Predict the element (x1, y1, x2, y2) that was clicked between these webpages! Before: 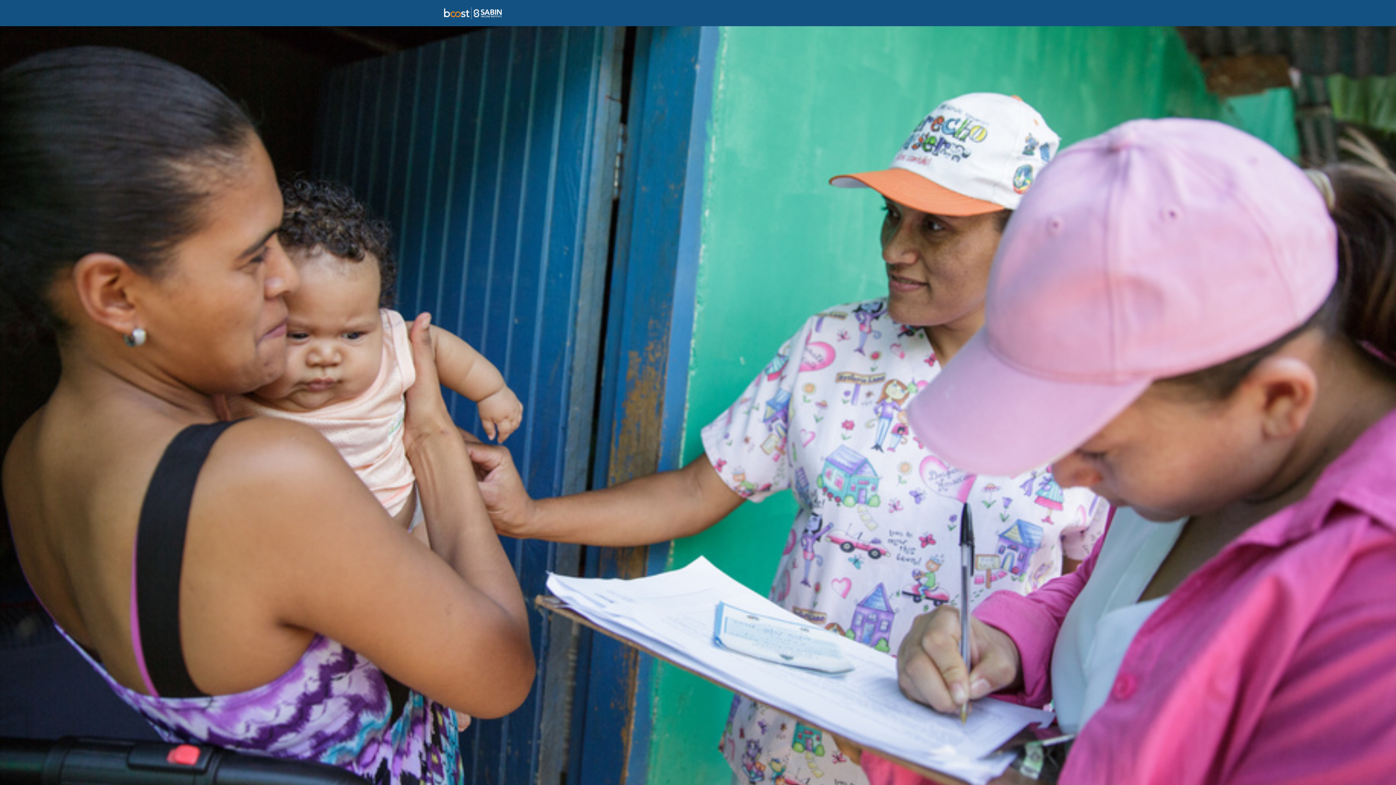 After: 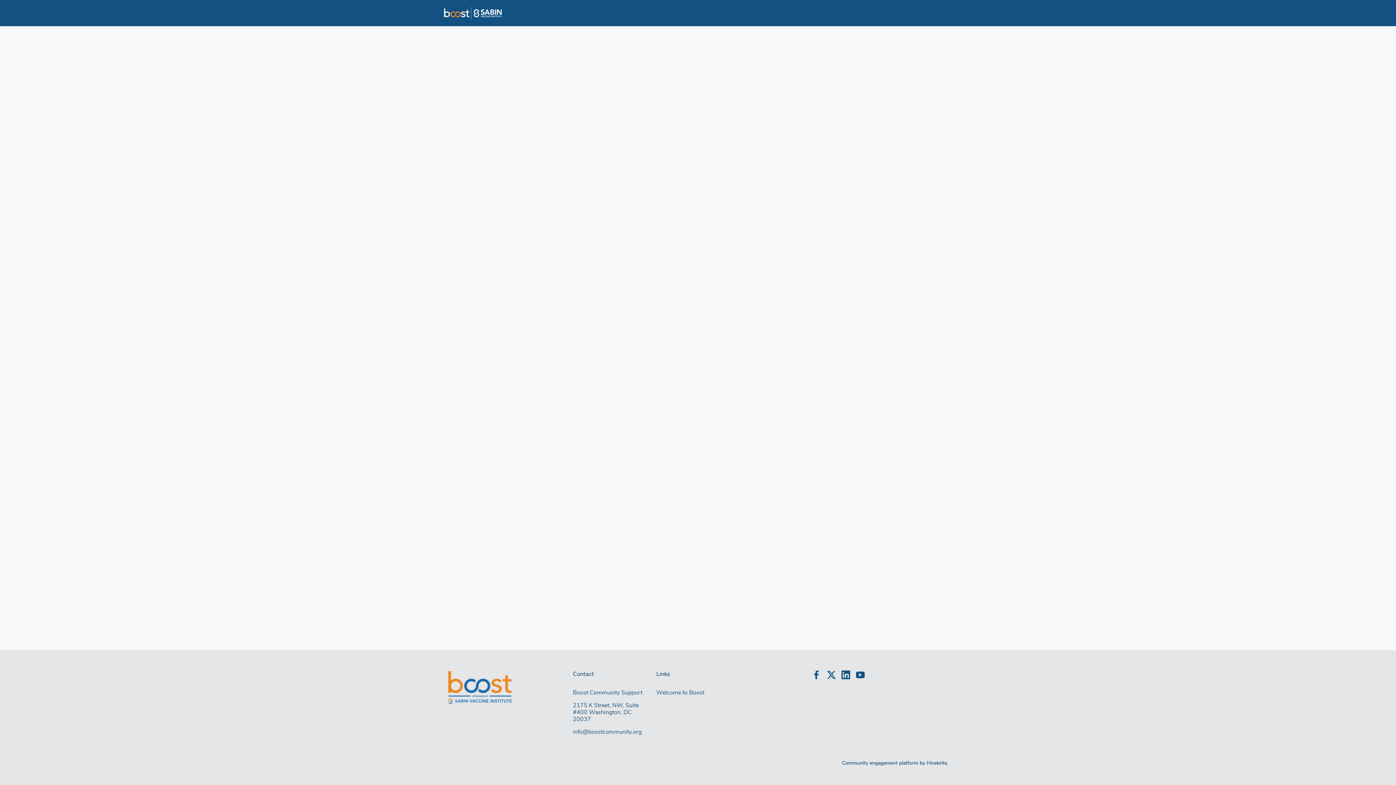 Action: label: Welcome bbox: (533, 0, 565, 26)